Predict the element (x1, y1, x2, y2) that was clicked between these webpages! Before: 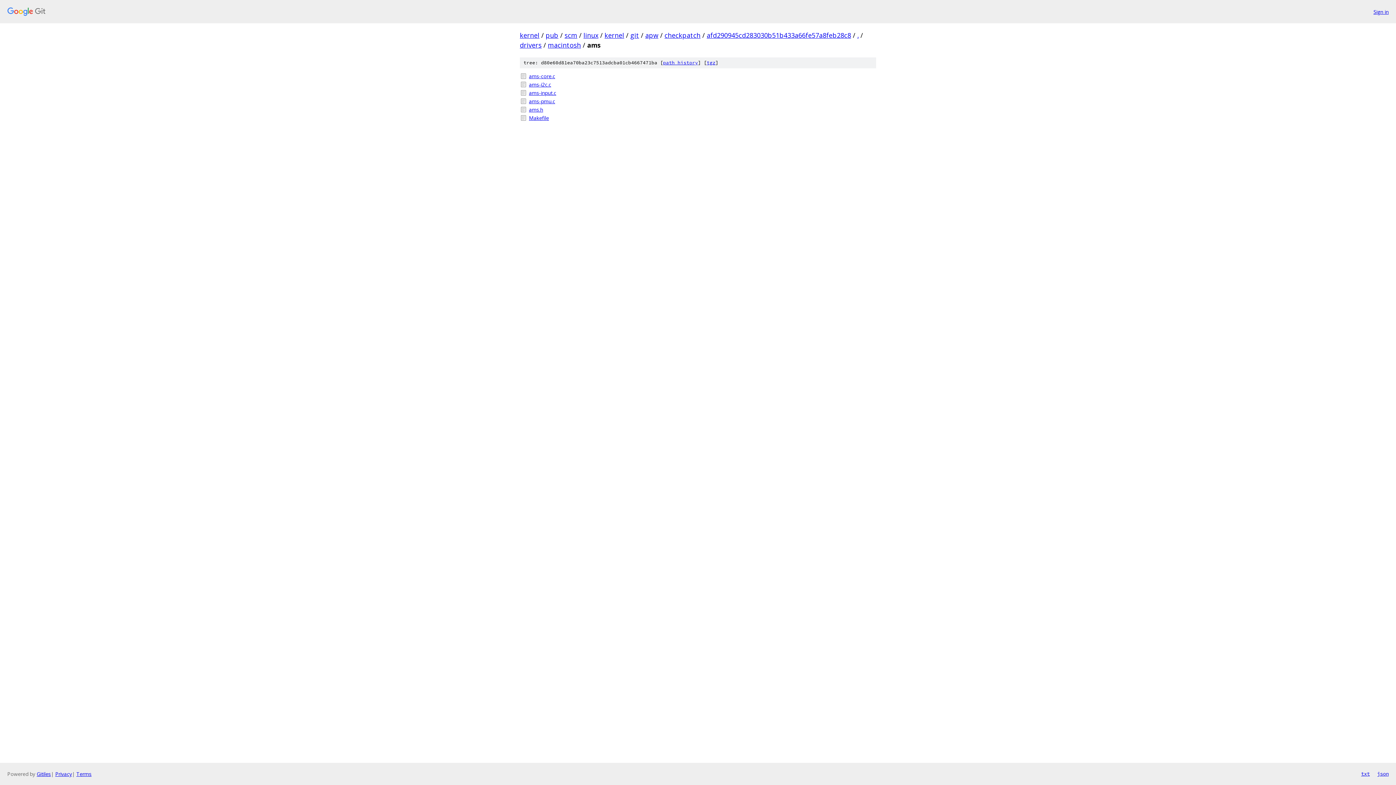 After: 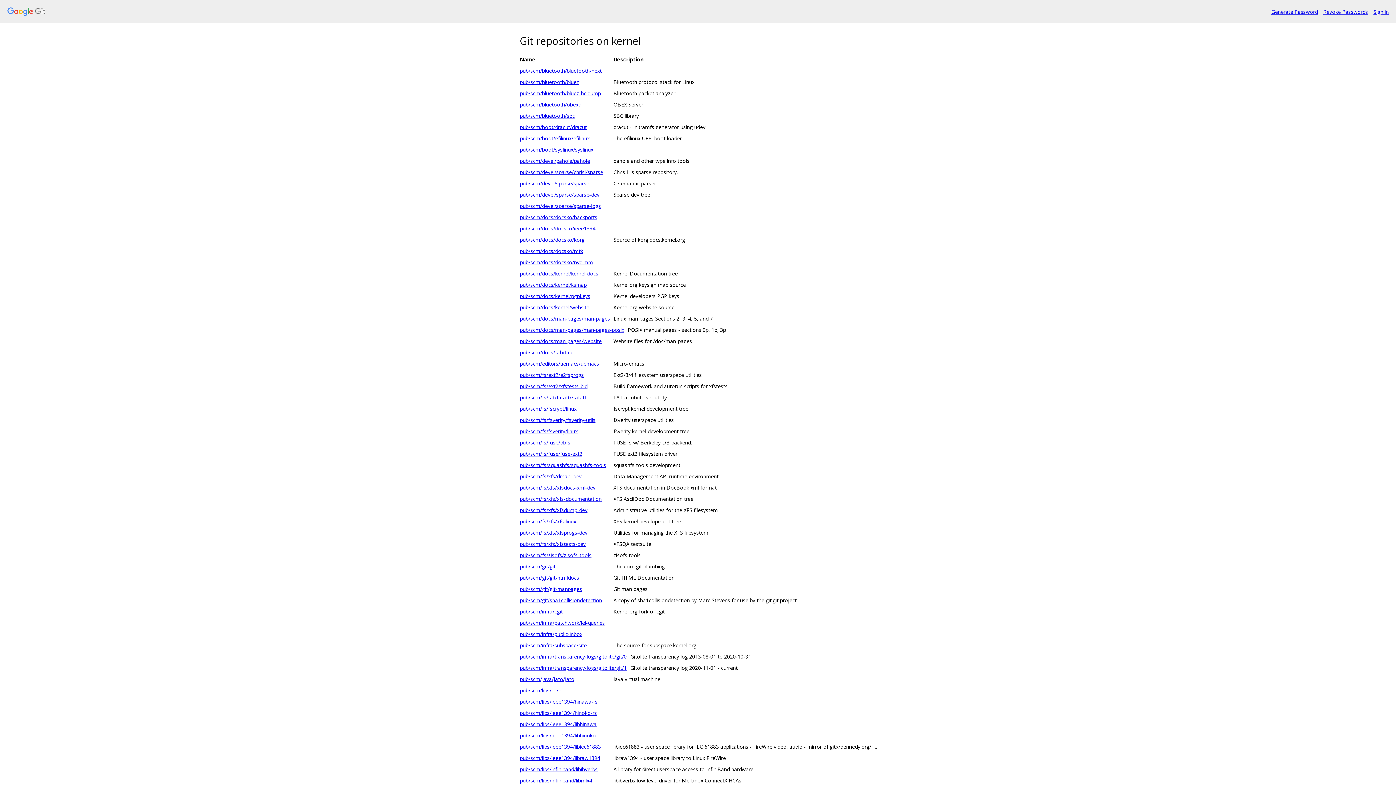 Action: label: kernel bbox: (520, 30, 539, 39)